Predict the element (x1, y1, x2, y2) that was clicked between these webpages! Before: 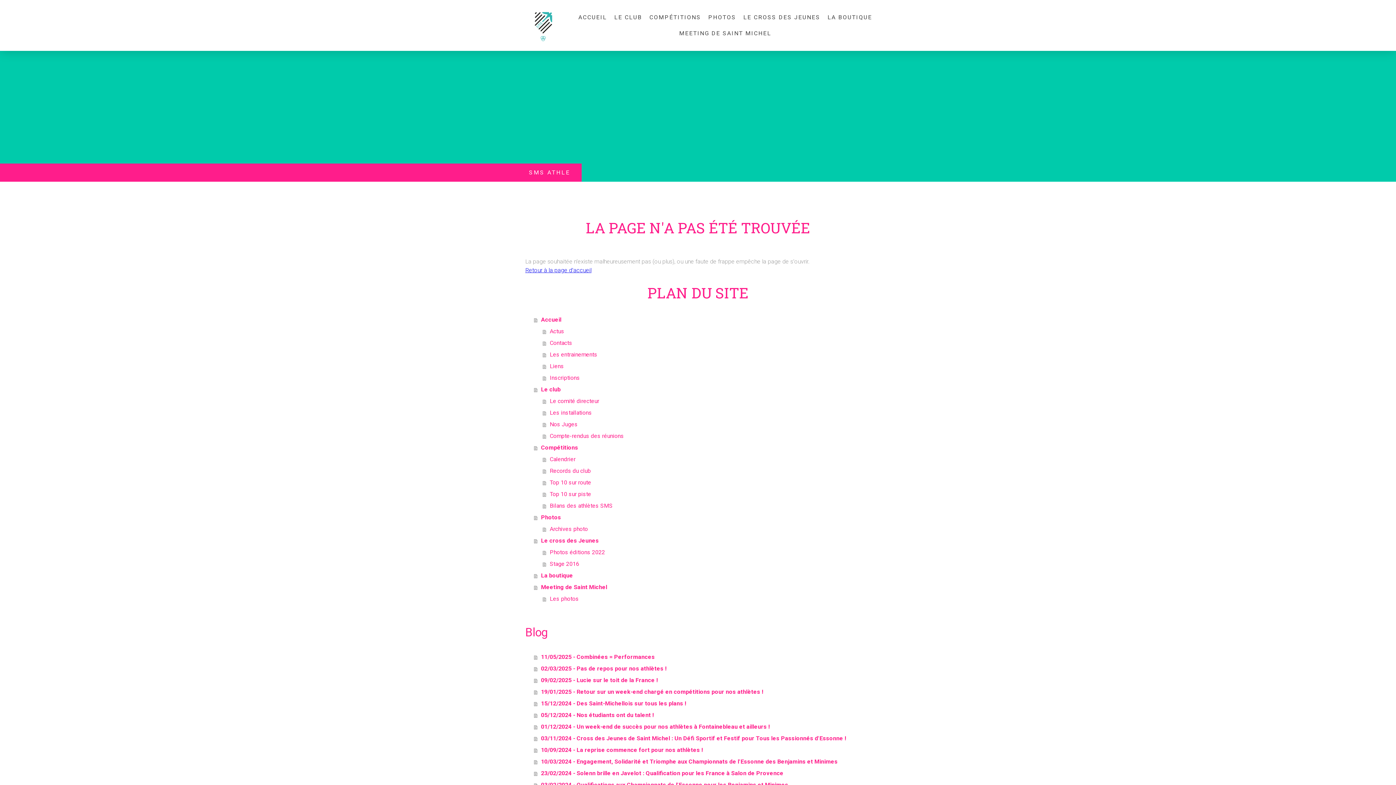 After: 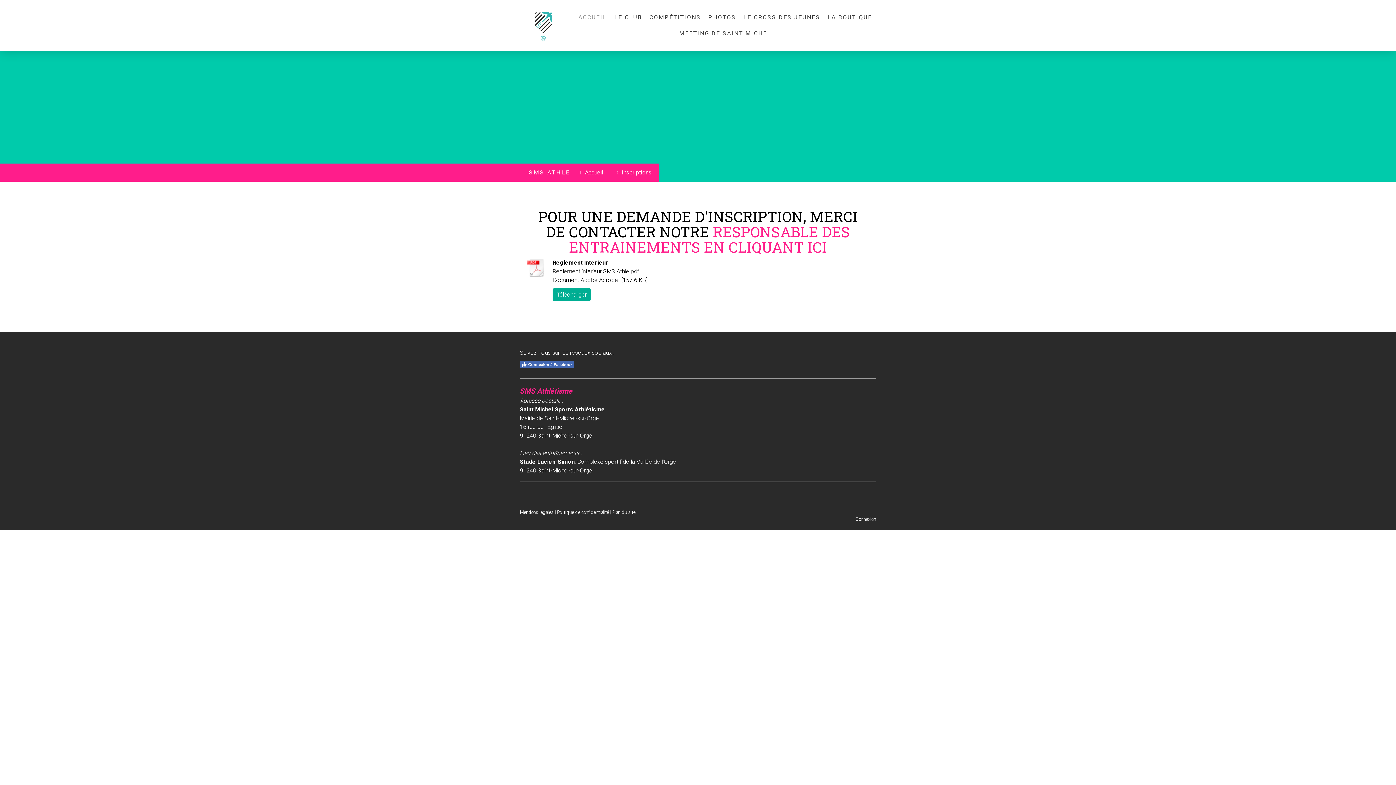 Action: bbox: (542, 372, 870, 383) label: Inscriptions